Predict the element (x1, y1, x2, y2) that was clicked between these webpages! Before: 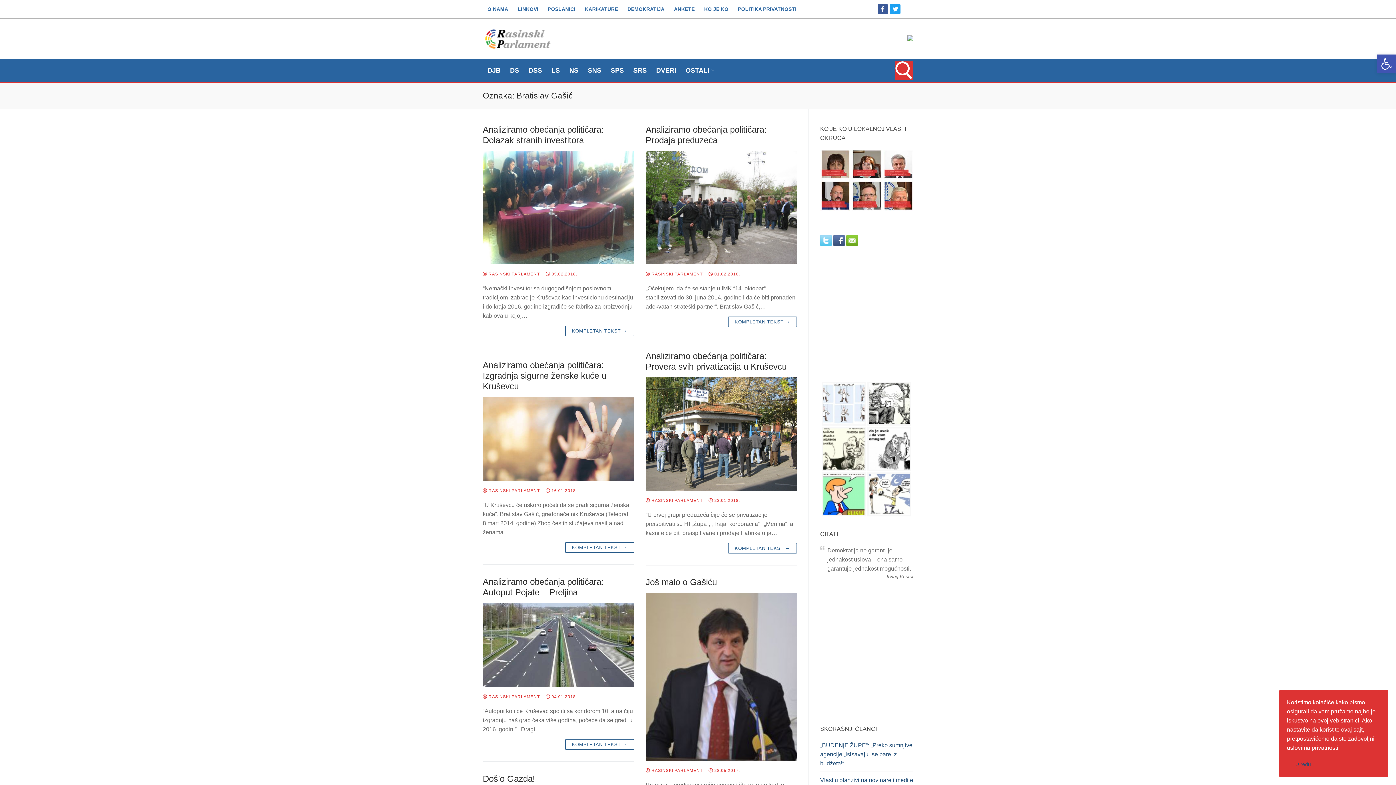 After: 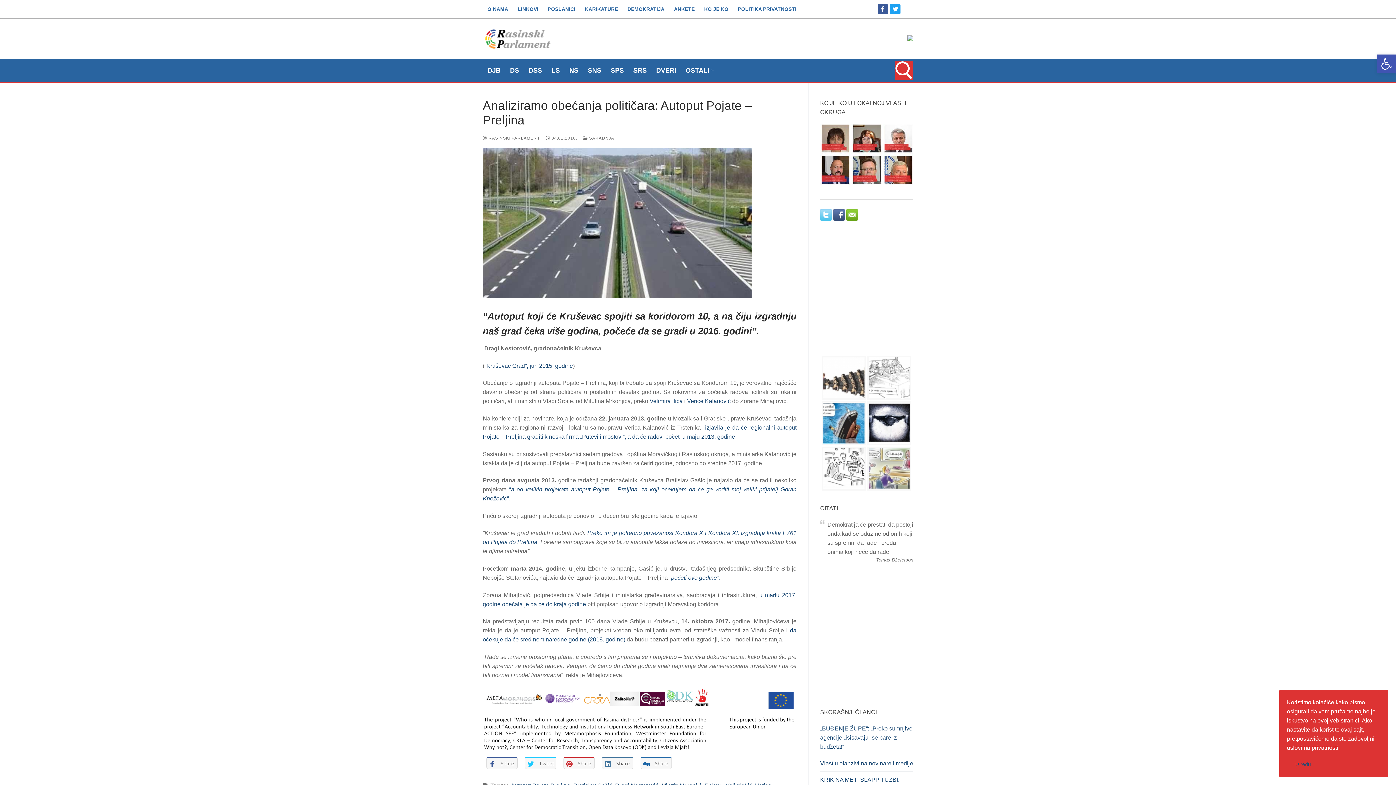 Action: label:  04.01.2018. bbox: (545, 694, 577, 699)